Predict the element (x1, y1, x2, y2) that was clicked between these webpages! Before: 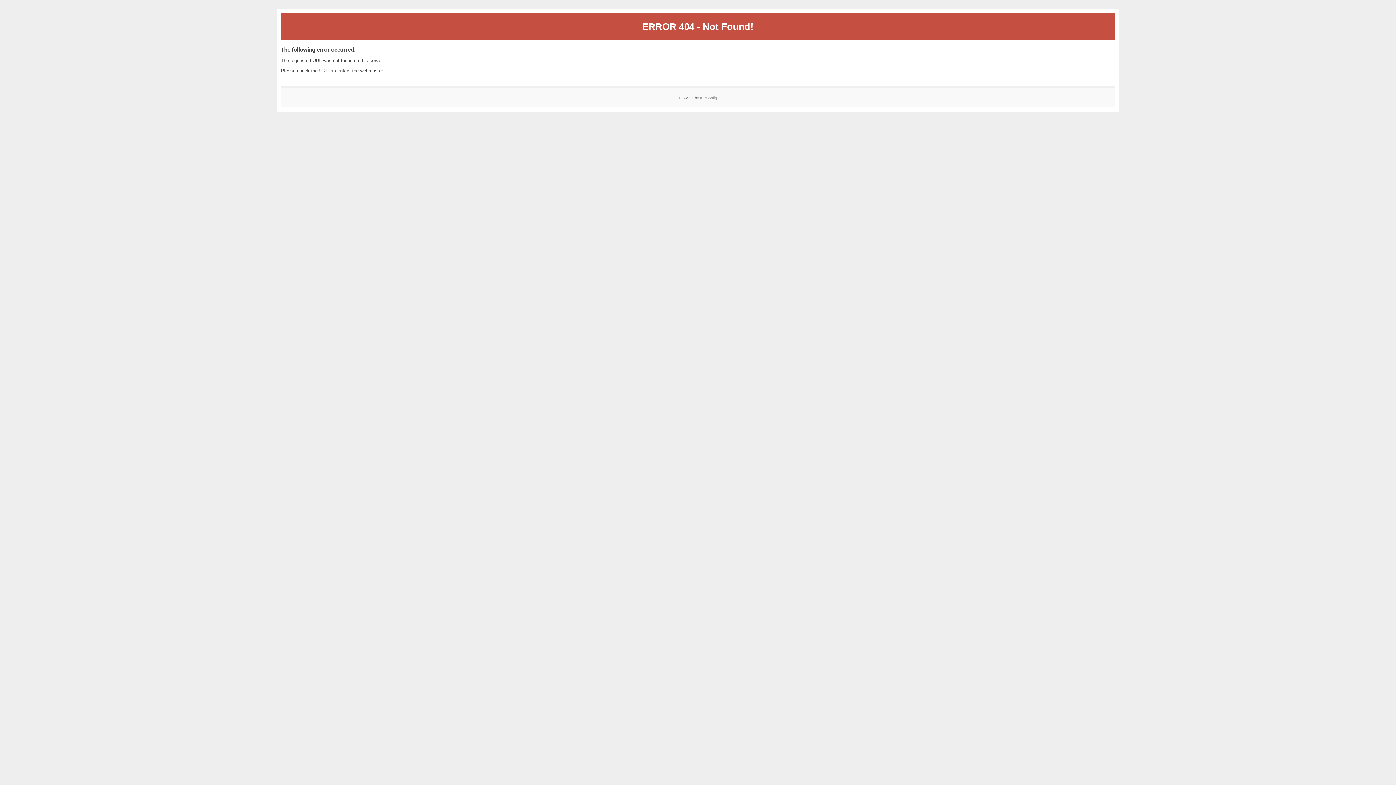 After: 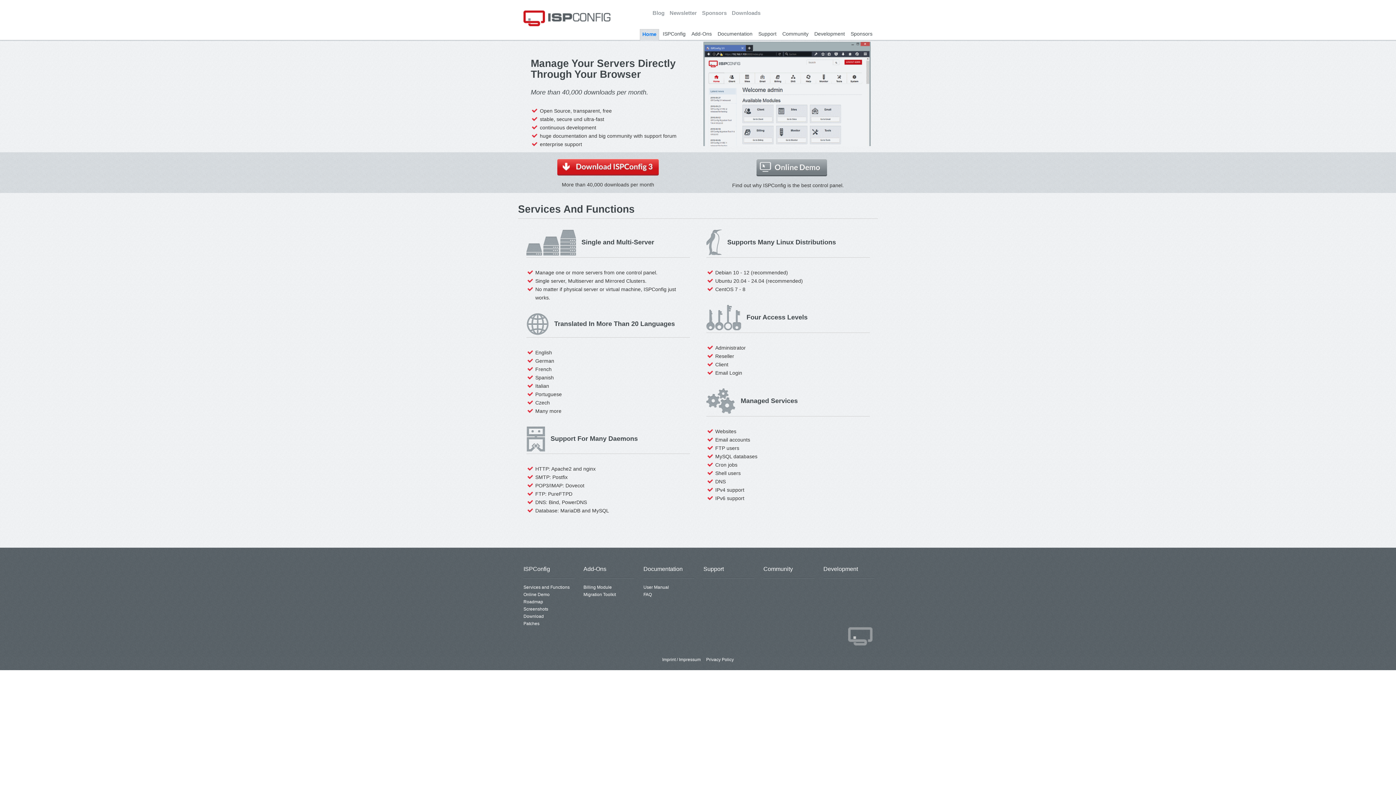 Action: bbox: (700, 95, 717, 99) label: ISPConfig